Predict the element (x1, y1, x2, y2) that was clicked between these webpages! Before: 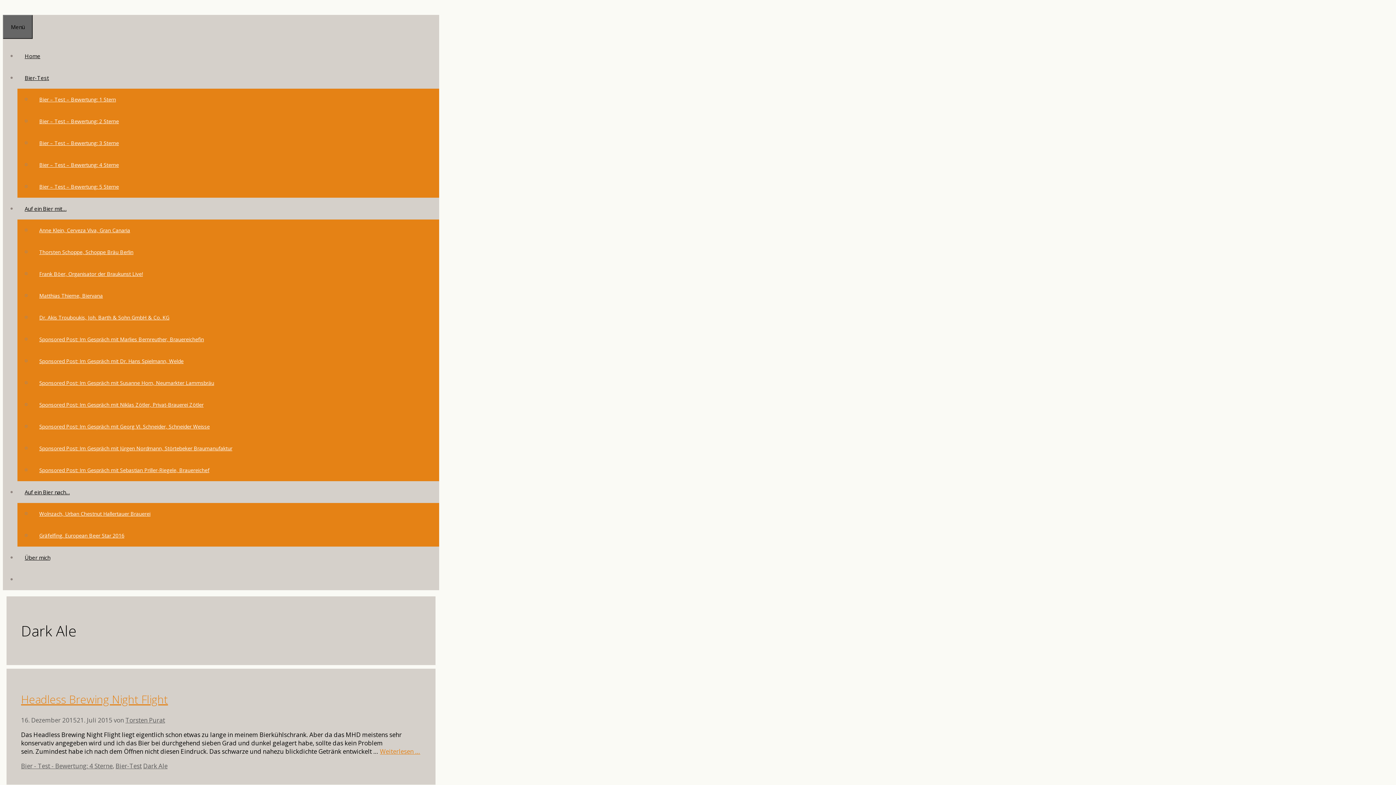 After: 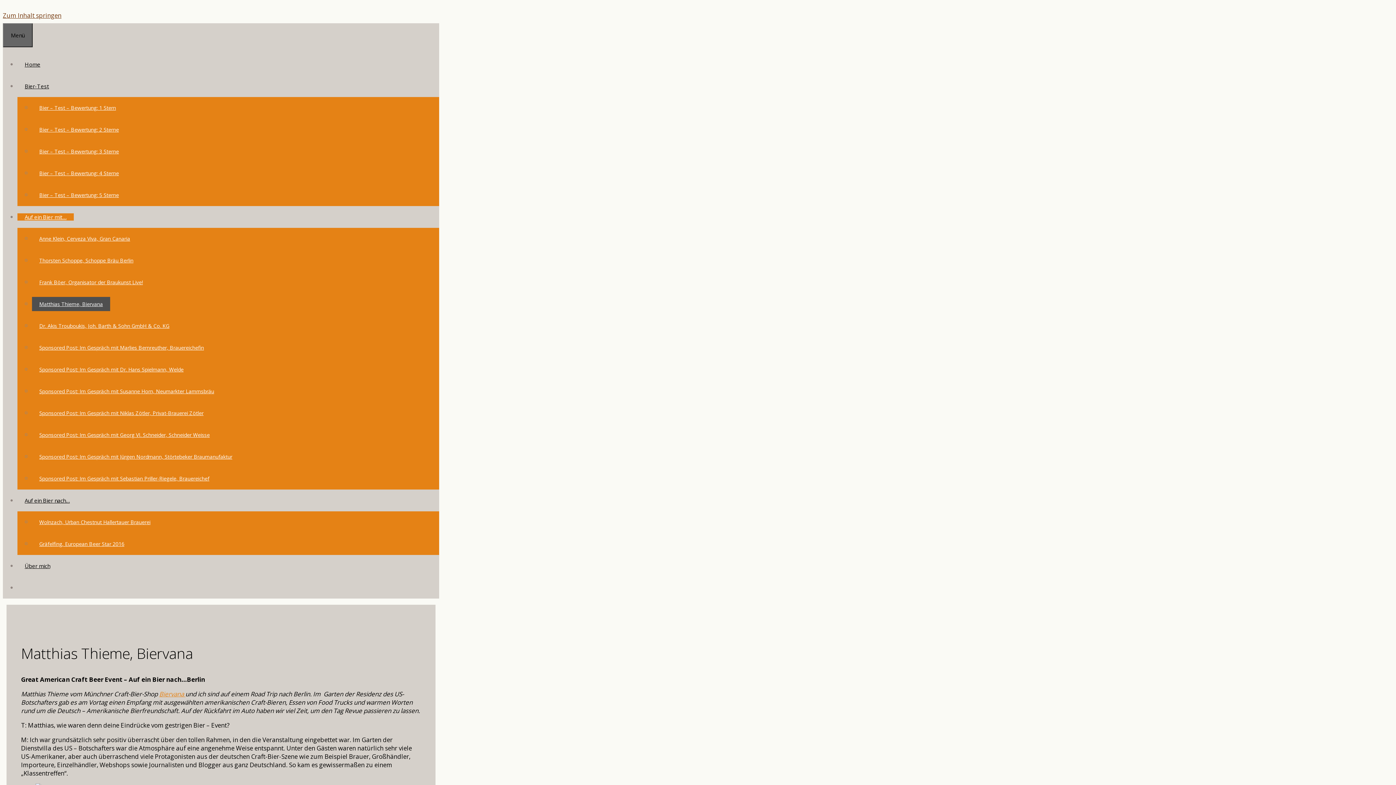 Action: label: Matthias Thieme, Biervana bbox: (32, 288, 110, 302)